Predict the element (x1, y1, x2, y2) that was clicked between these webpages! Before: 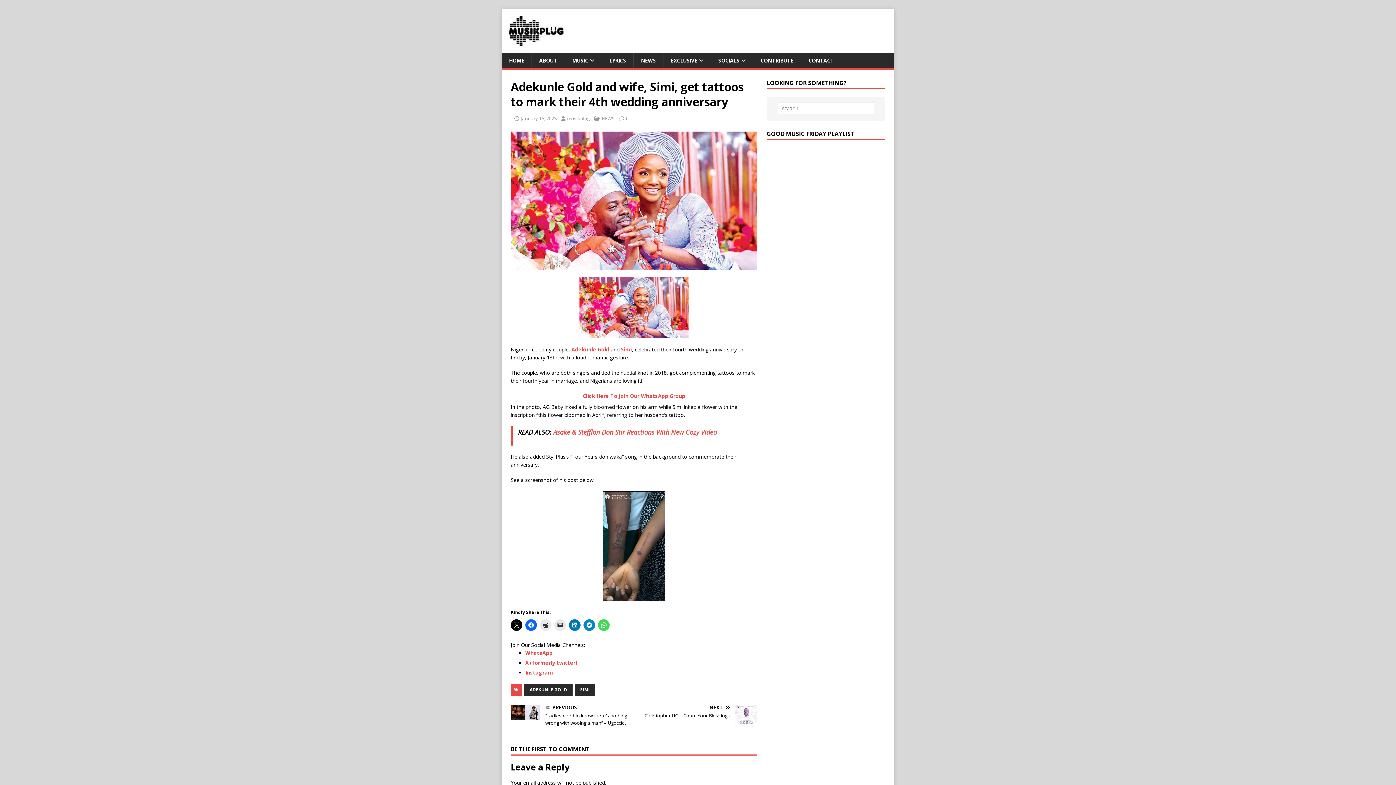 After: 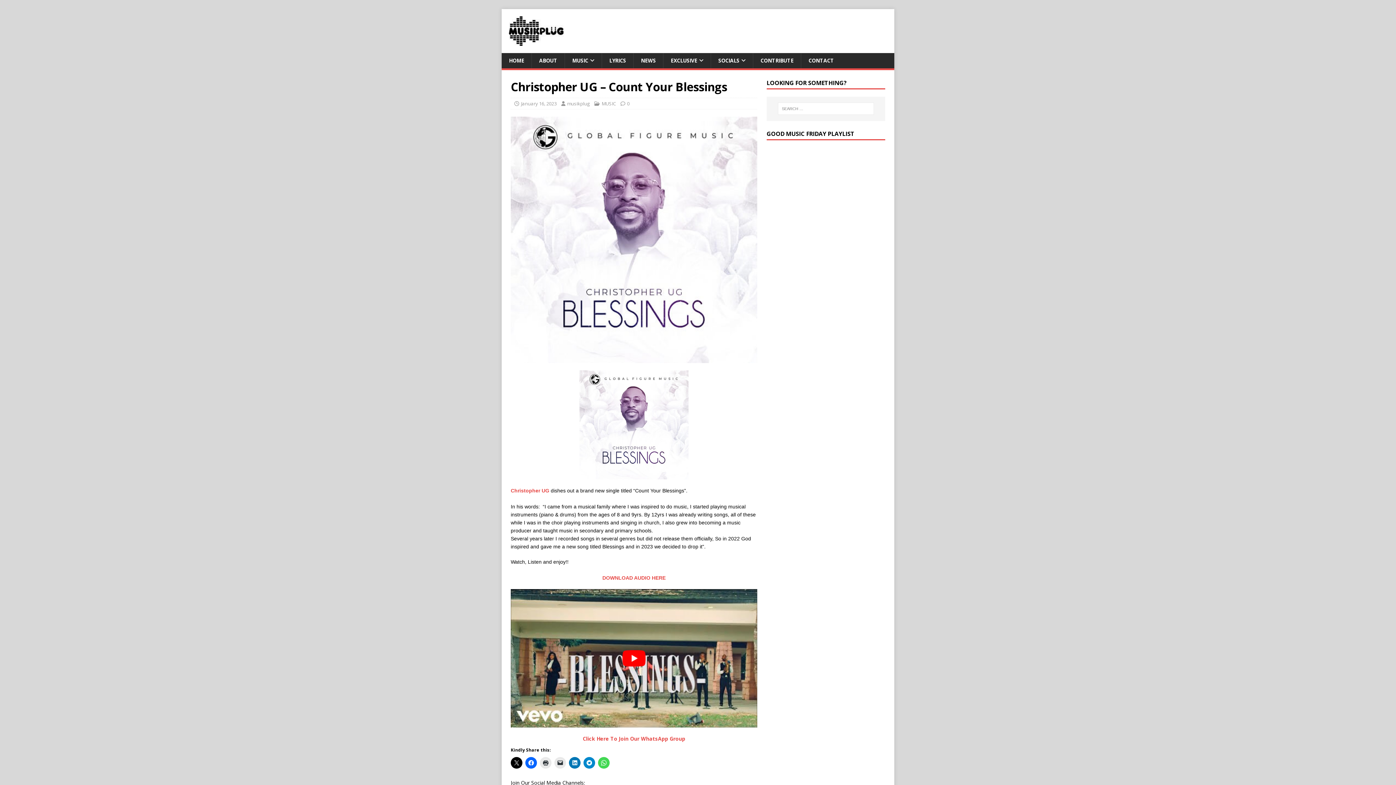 Action: bbox: (637, 705, 757, 719) label: NEXT

Christopher UG – Count Your Blessings